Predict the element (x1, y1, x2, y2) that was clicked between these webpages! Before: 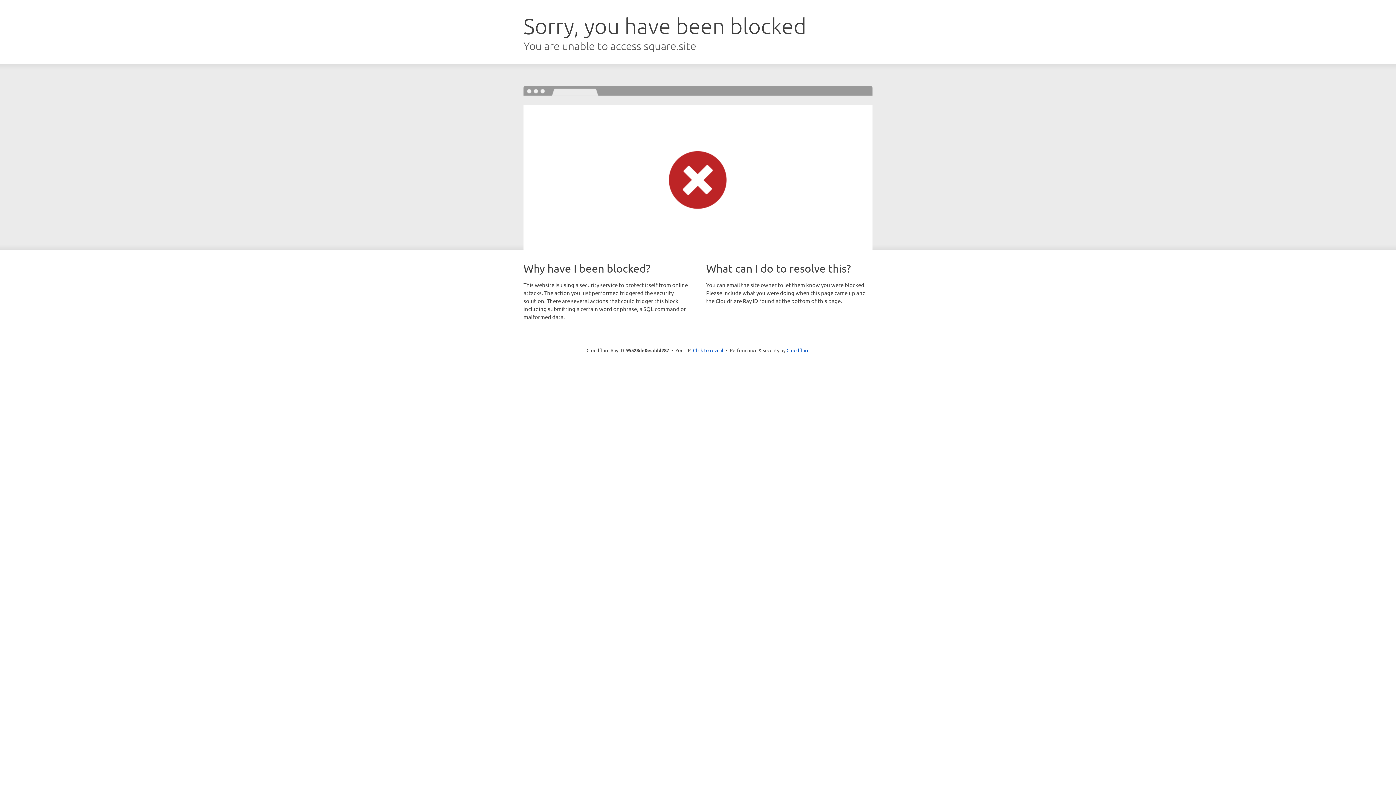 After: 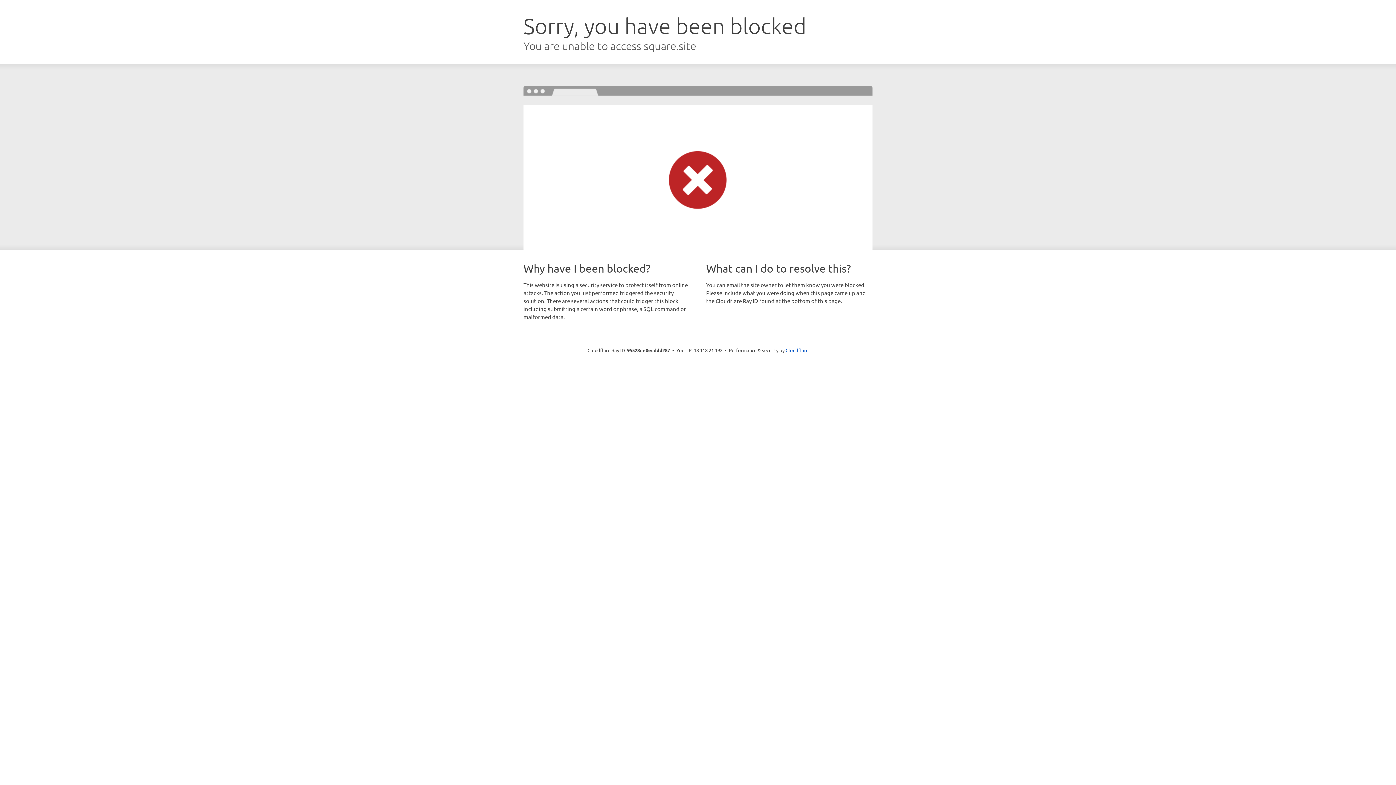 Action: label: Click to reveal bbox: (693, 346, 723, 353)